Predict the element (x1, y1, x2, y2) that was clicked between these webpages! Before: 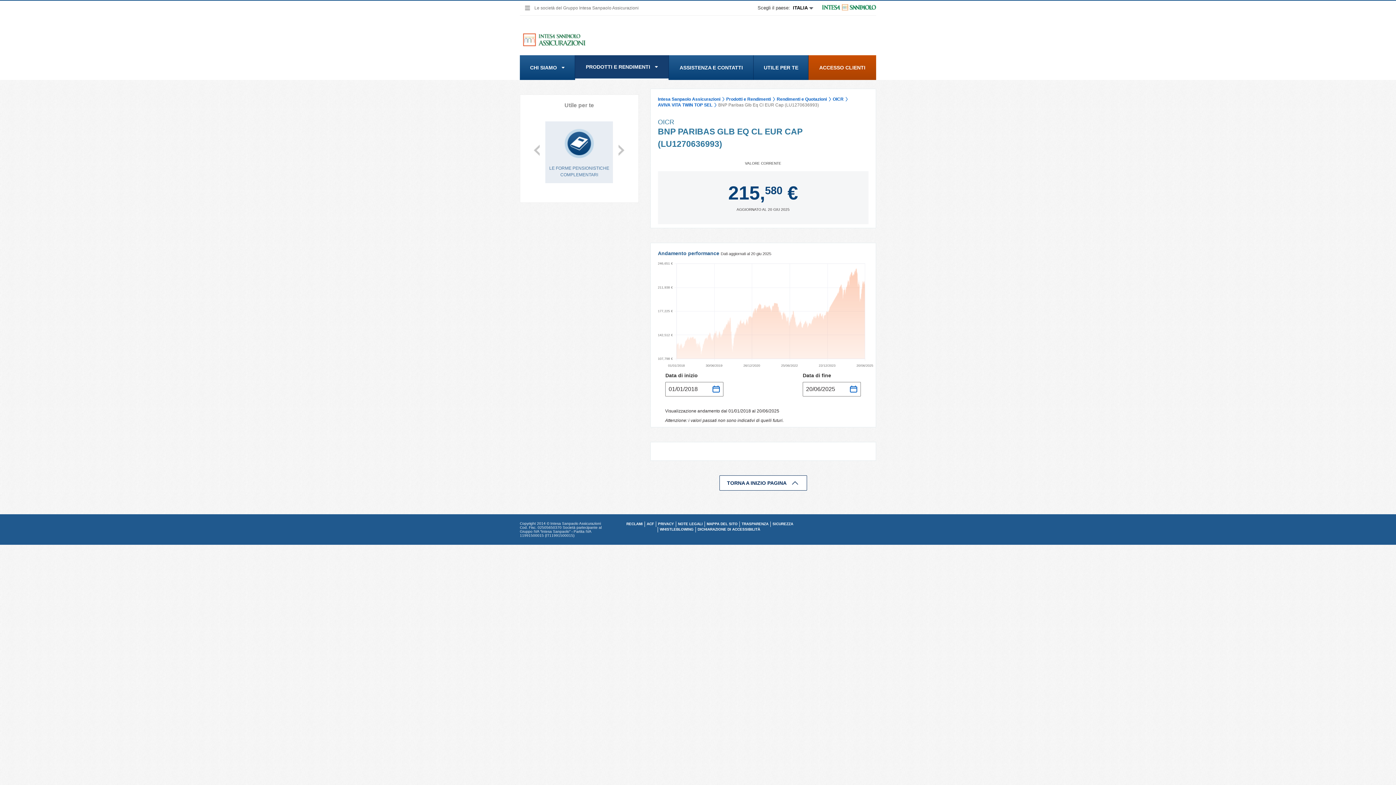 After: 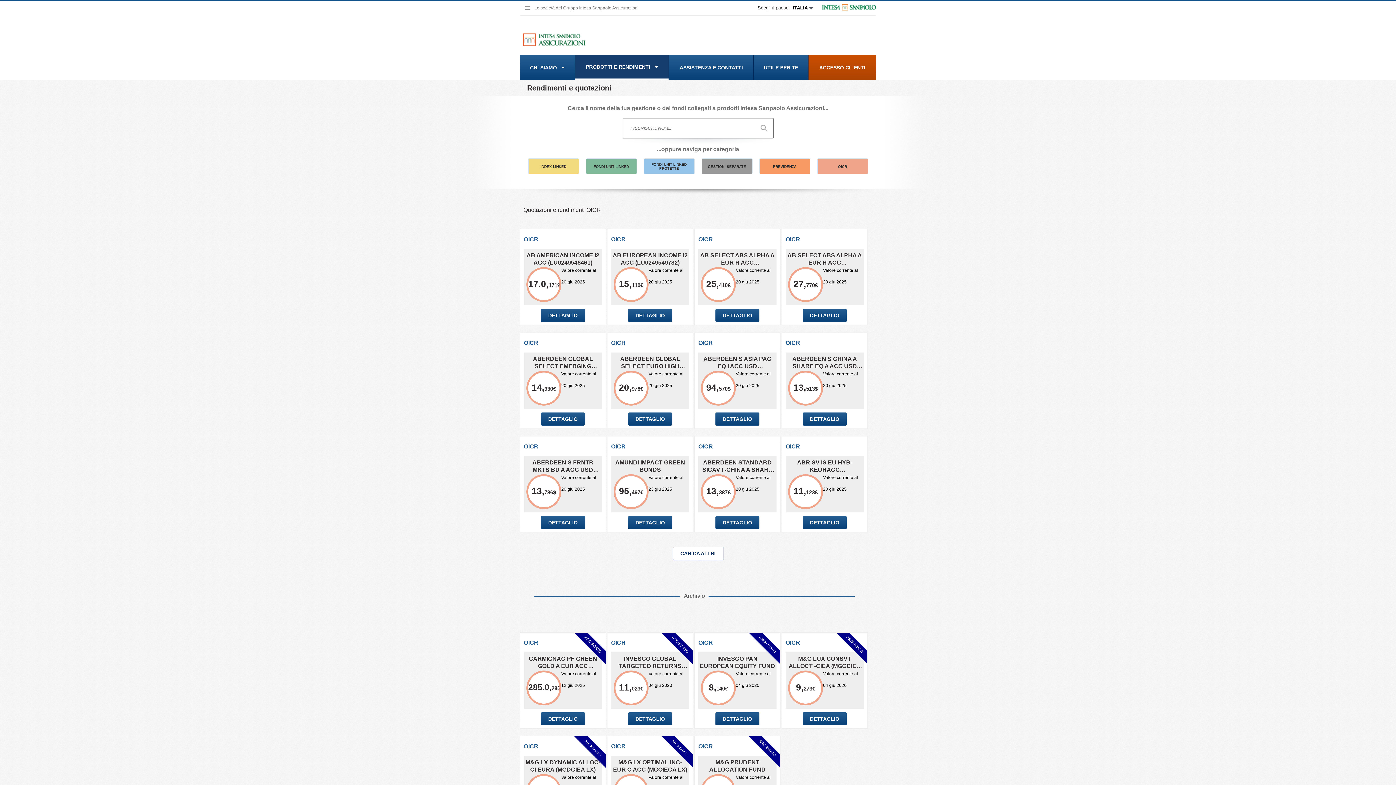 Action: label: OICR bbox: (832, 96, 849, 102)